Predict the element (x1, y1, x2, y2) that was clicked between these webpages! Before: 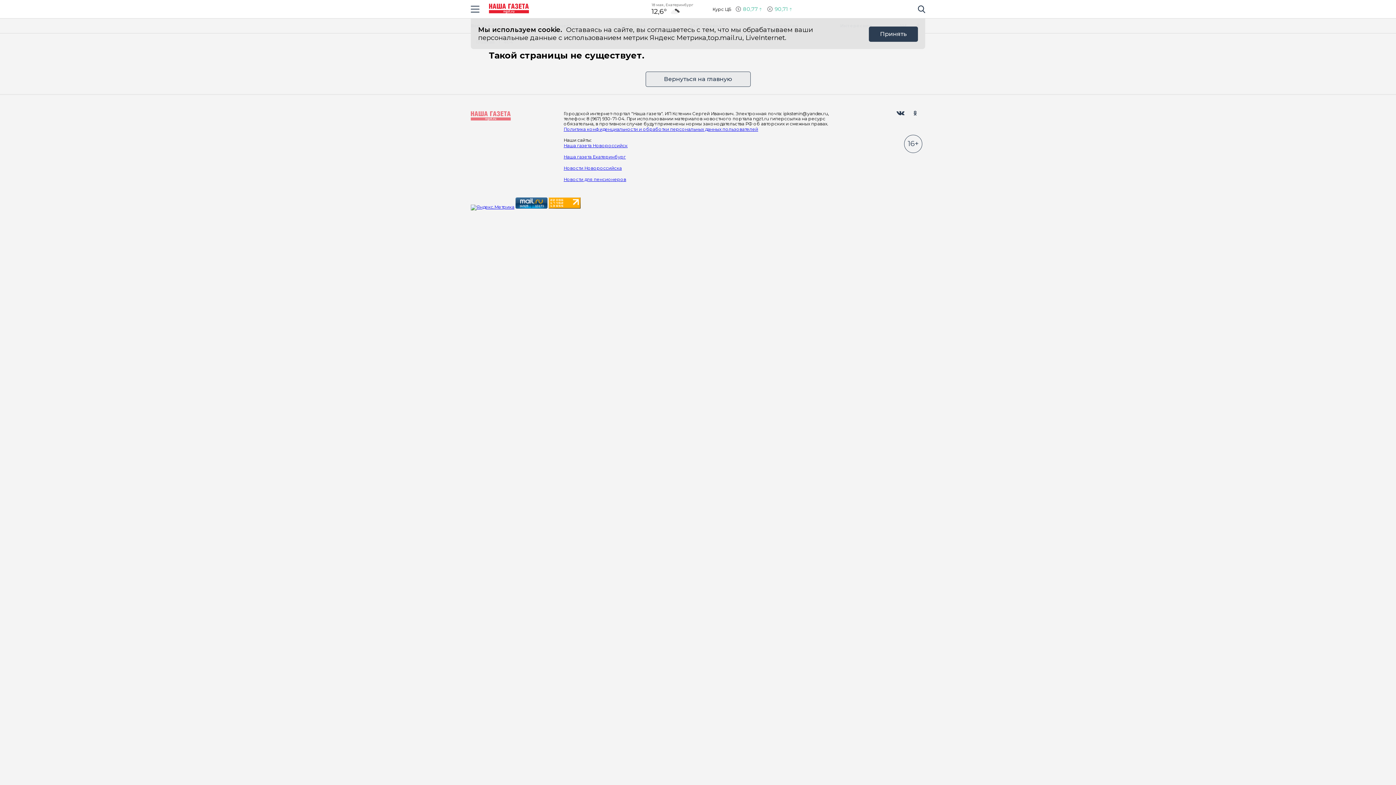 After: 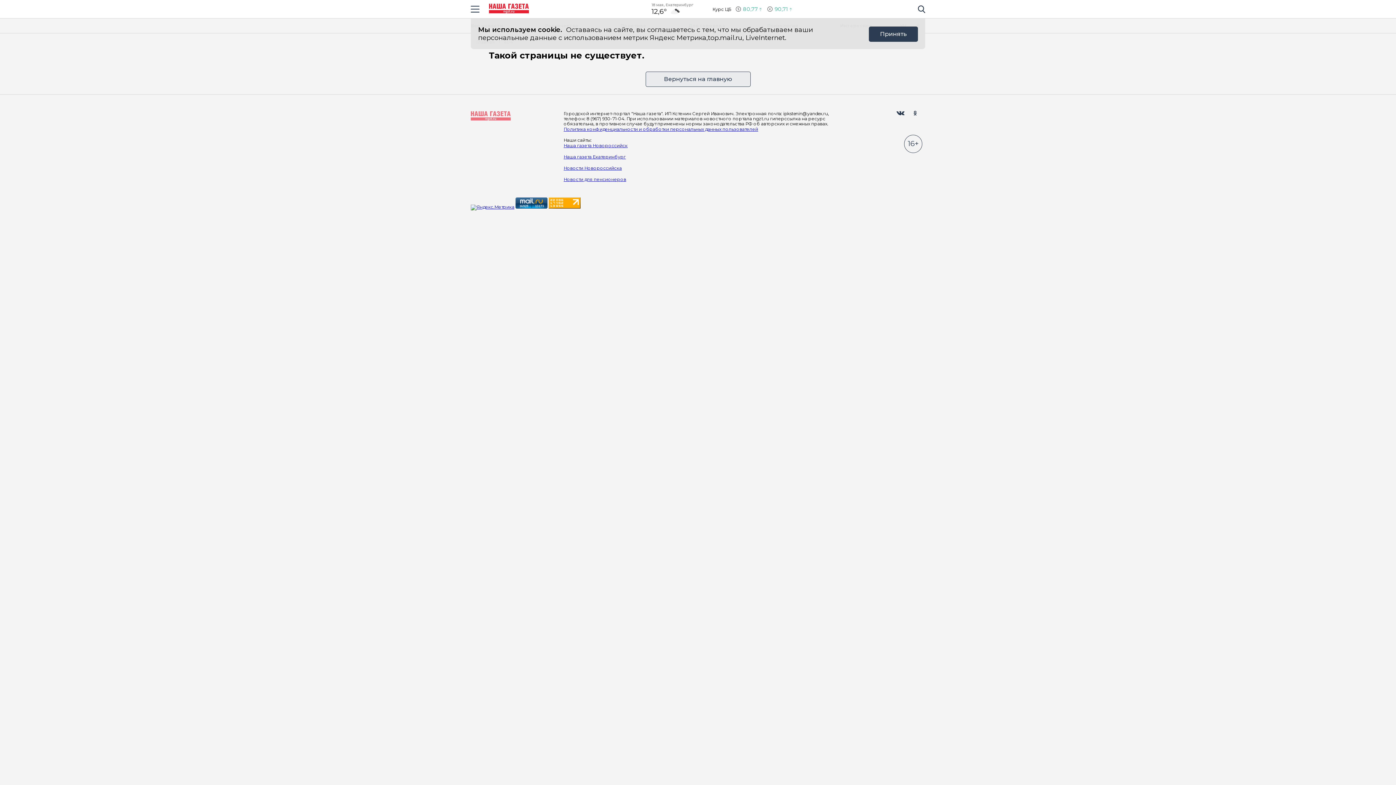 Action: label: Новости Новороссийска bbox: (563, 165, 622, 170)